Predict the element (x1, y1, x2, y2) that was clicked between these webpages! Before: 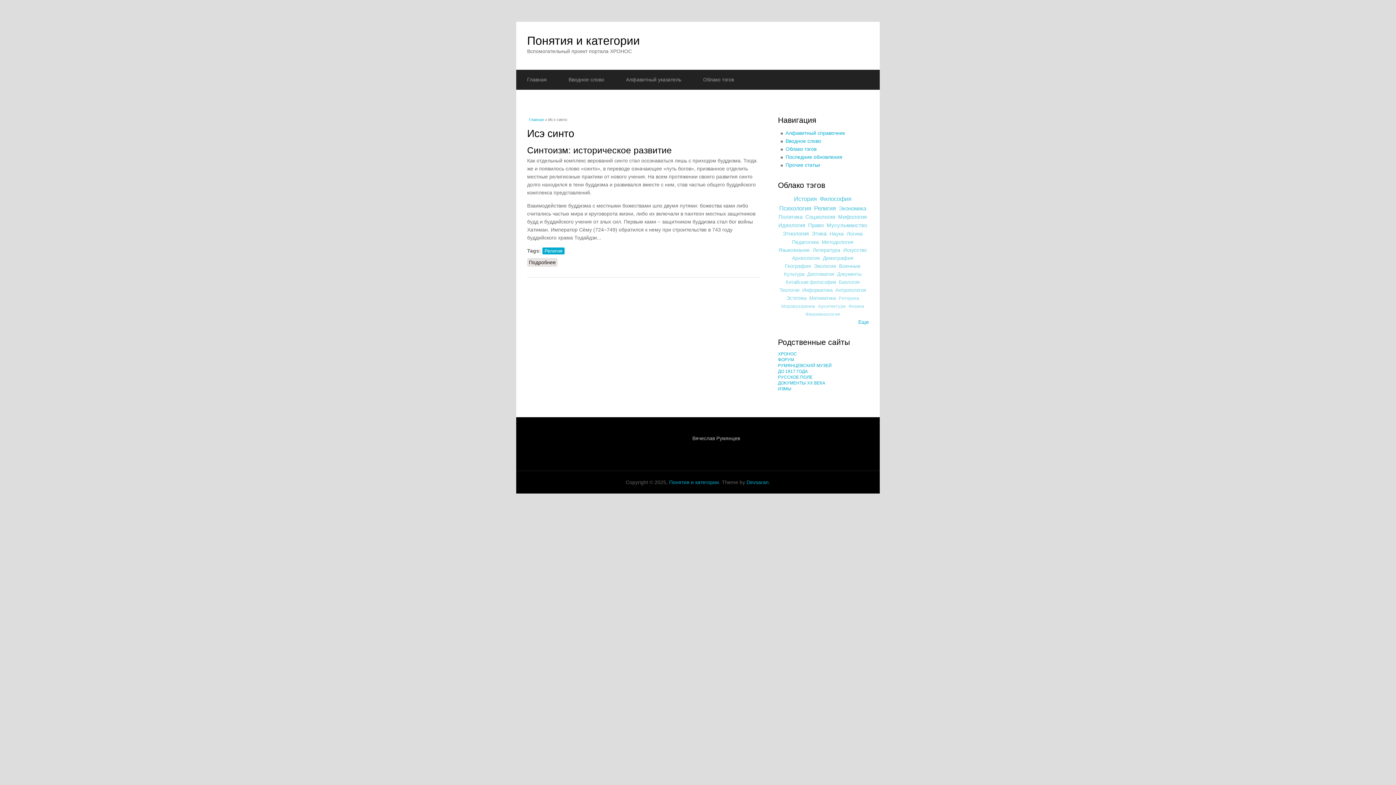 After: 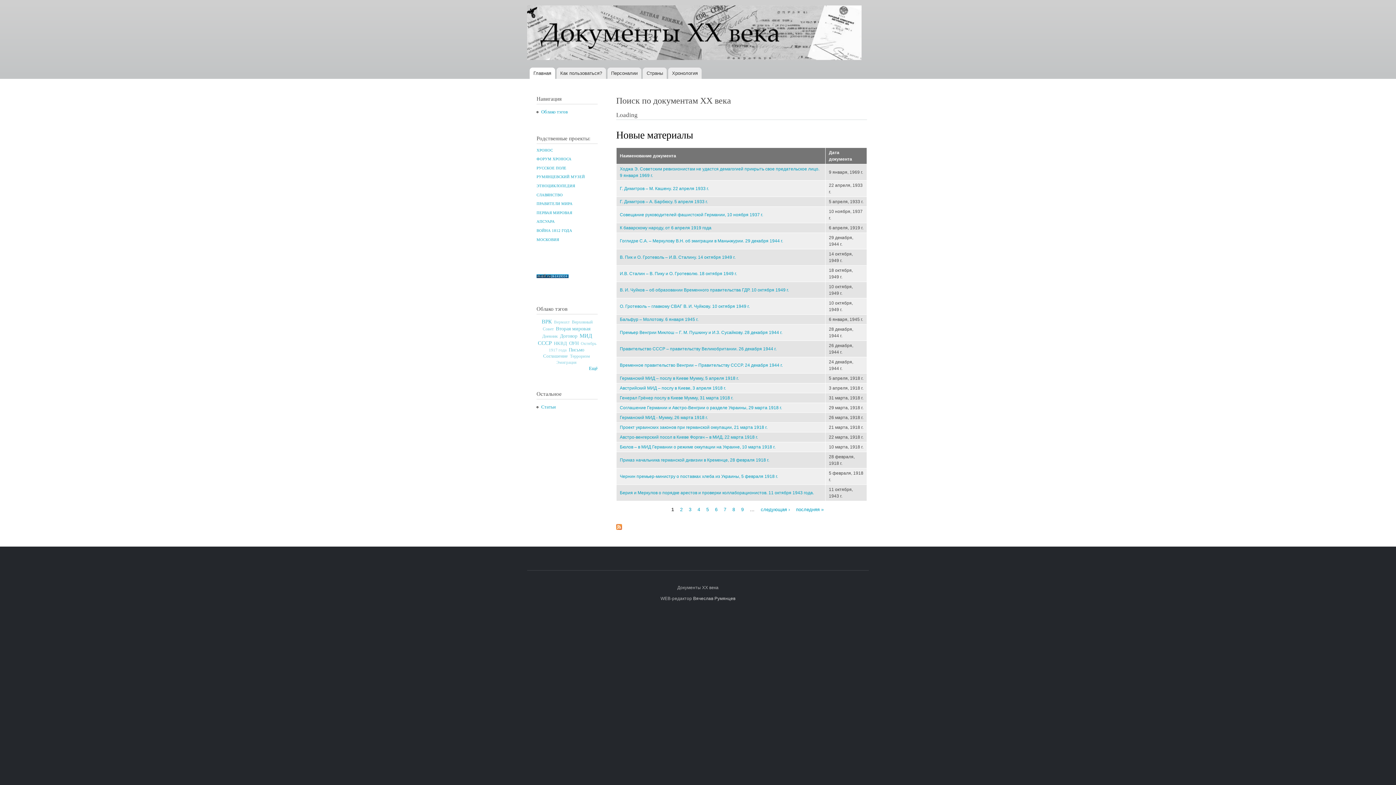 Action: bbox: (778, 380, 825, 385) label: ДОКУМЕНТЫ XX ВЕКА